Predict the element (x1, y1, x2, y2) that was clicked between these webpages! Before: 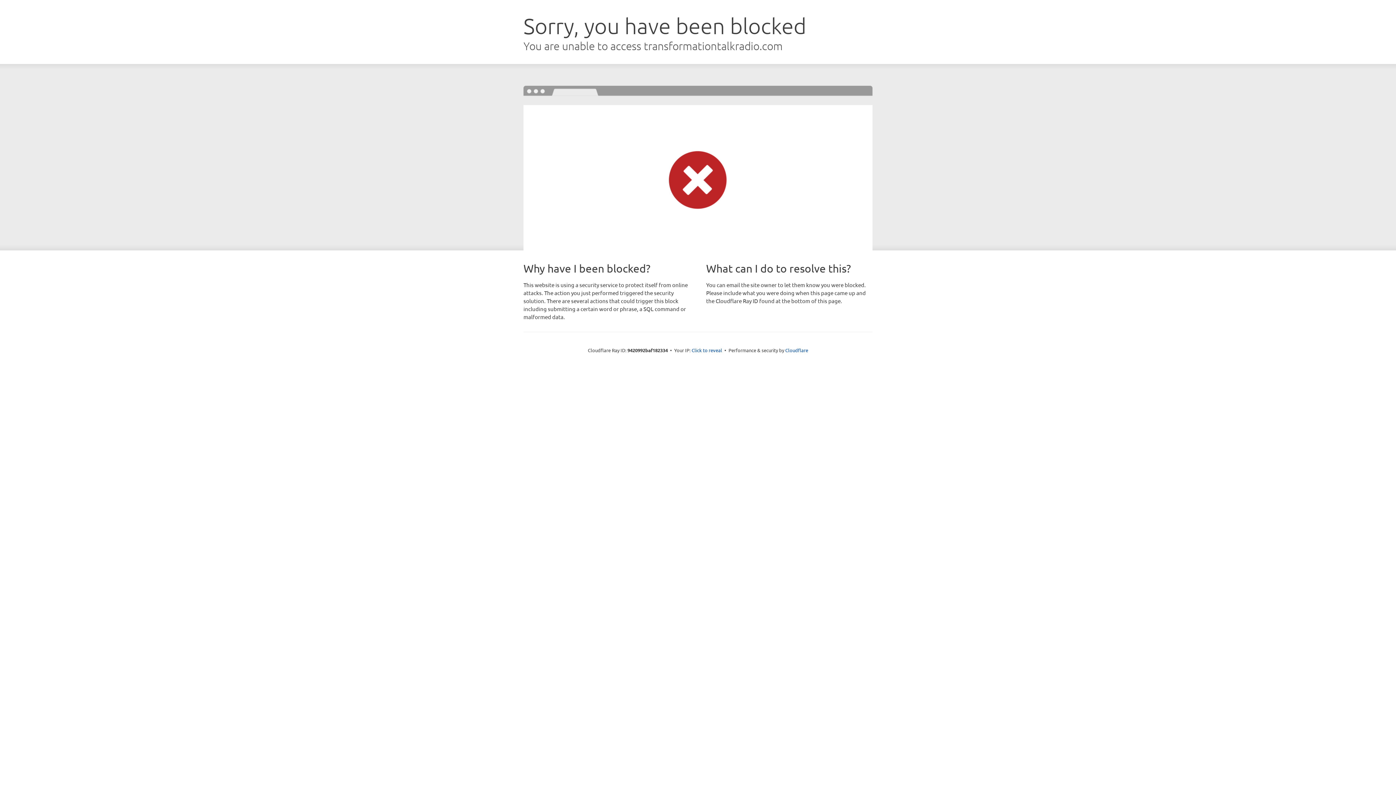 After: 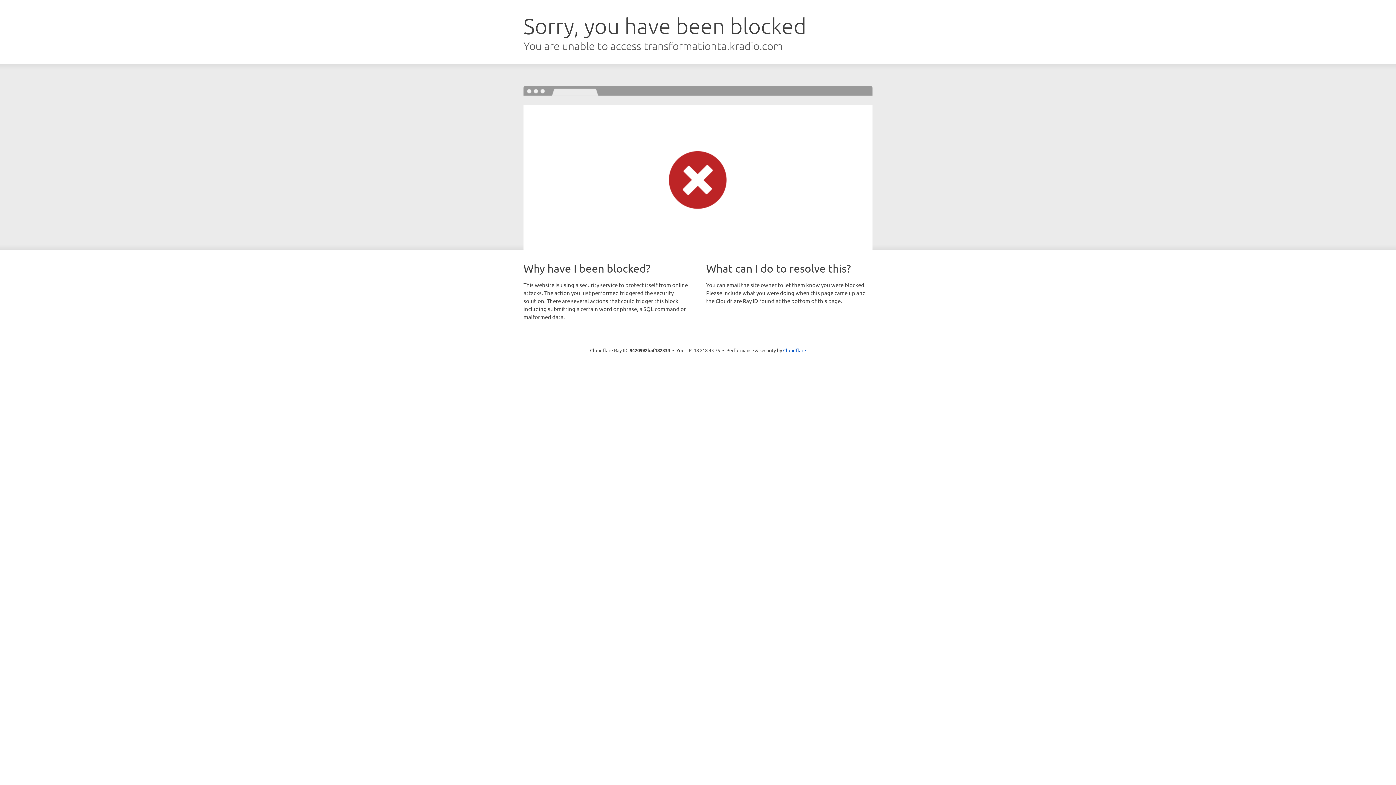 Action: bbox: (691, 346, 722, 353) label: Click to reveal